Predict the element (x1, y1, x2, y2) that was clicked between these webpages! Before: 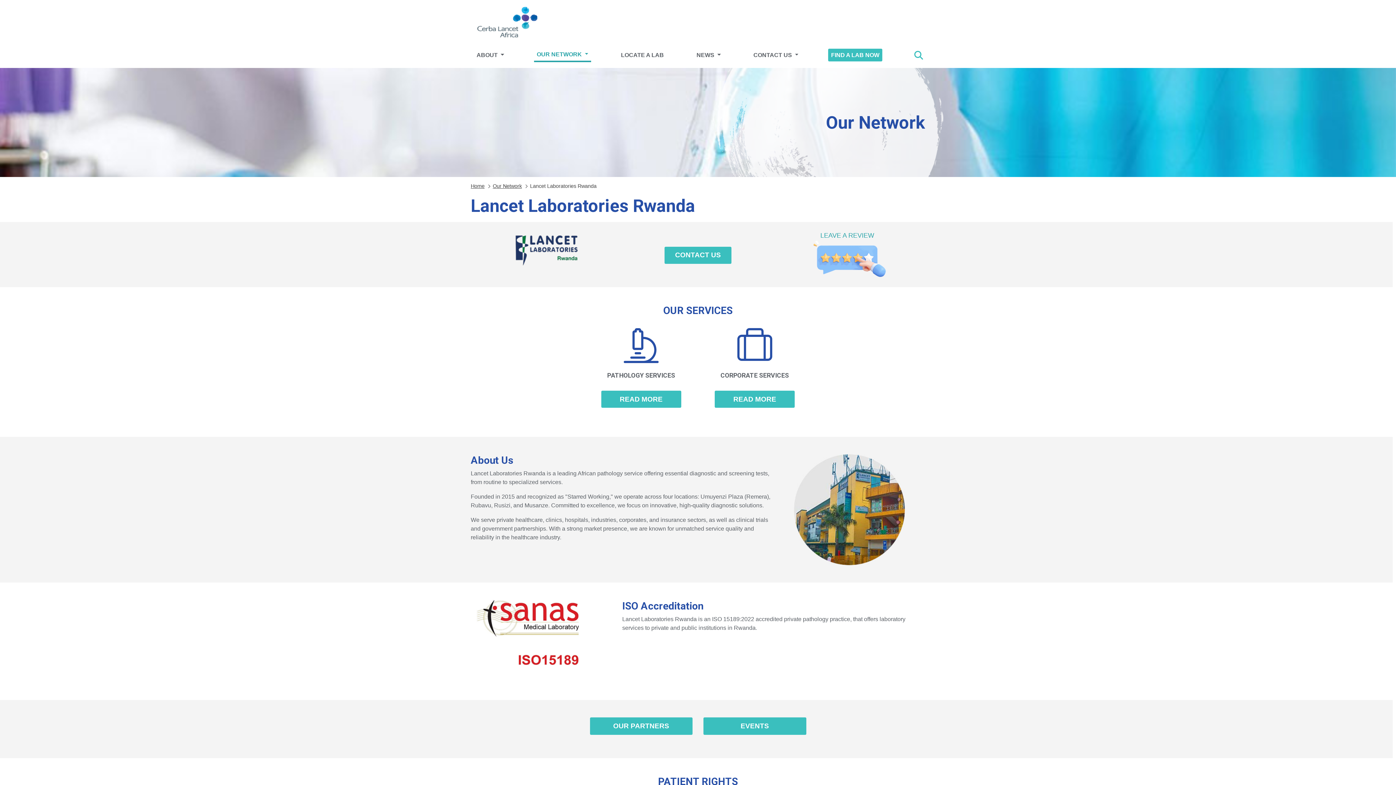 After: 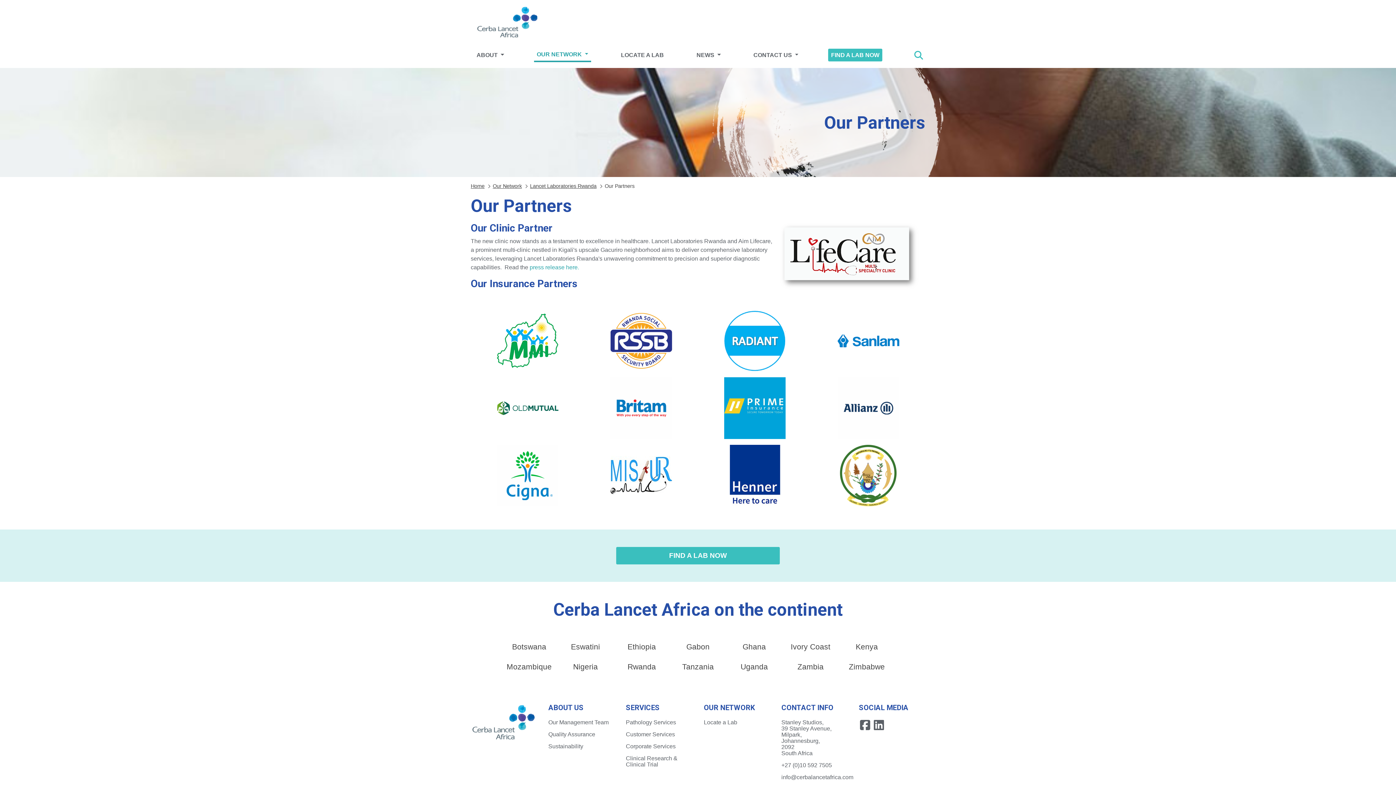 Action: label: OUR PARTNERS bbox: (590, 717, 692, 735)